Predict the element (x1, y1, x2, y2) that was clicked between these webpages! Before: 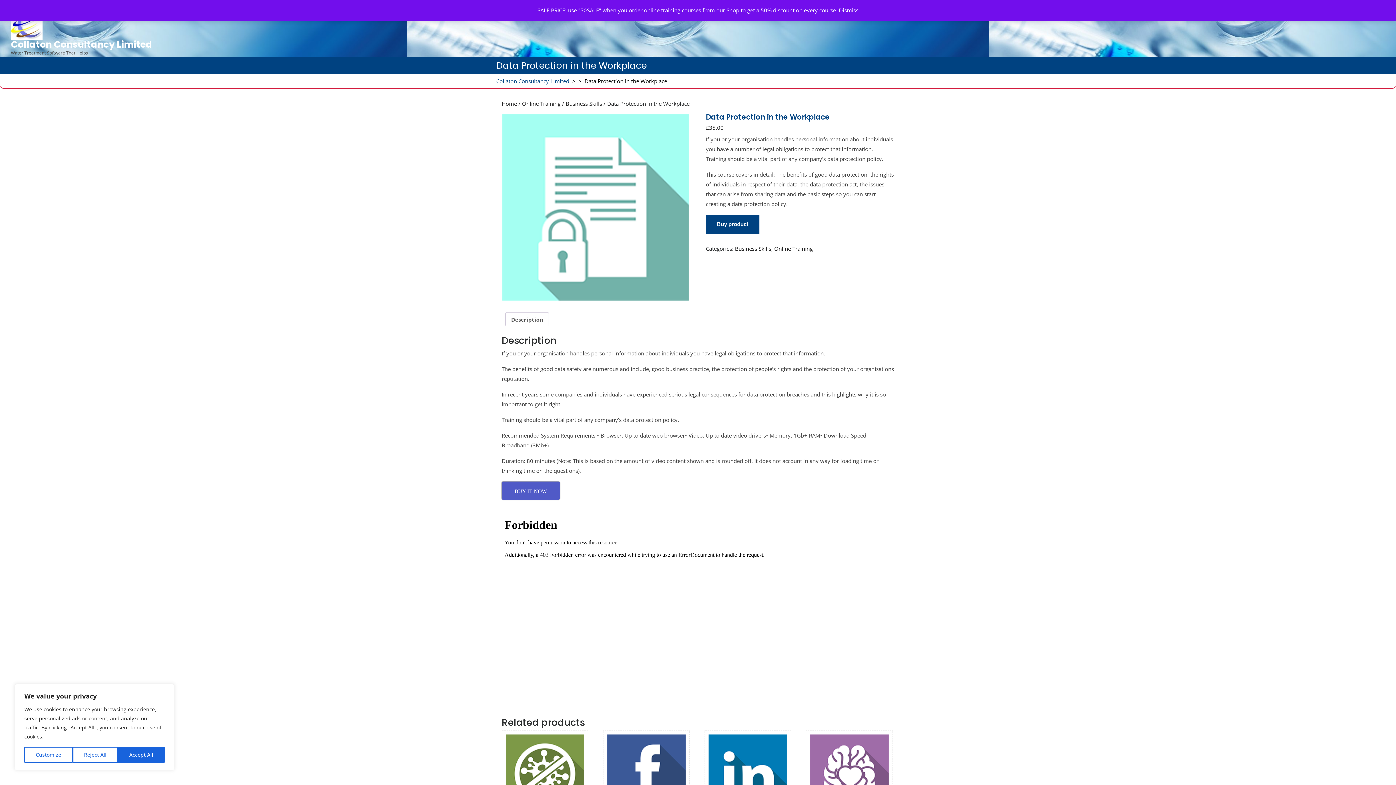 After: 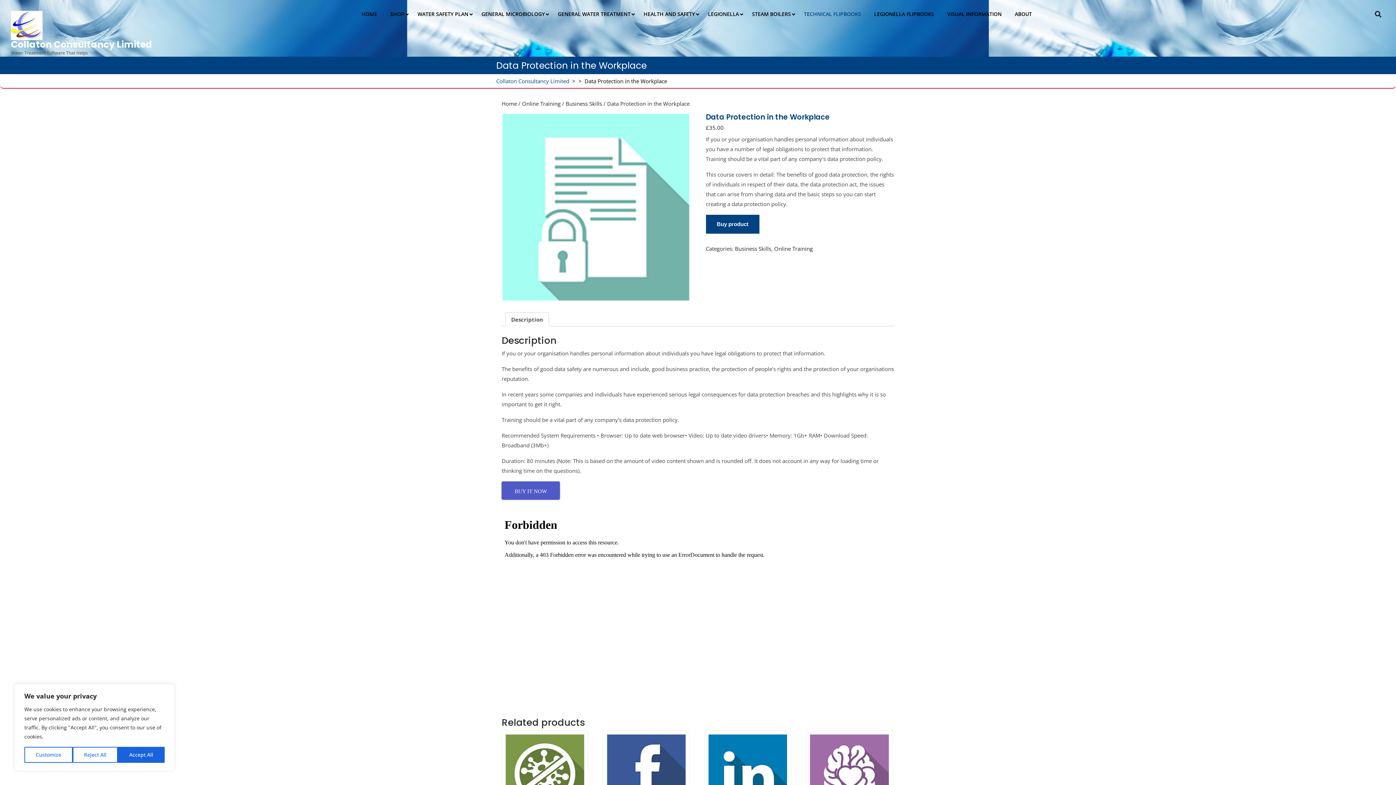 Action: bbox: (839, 6, 858, 13) label: Dismiss